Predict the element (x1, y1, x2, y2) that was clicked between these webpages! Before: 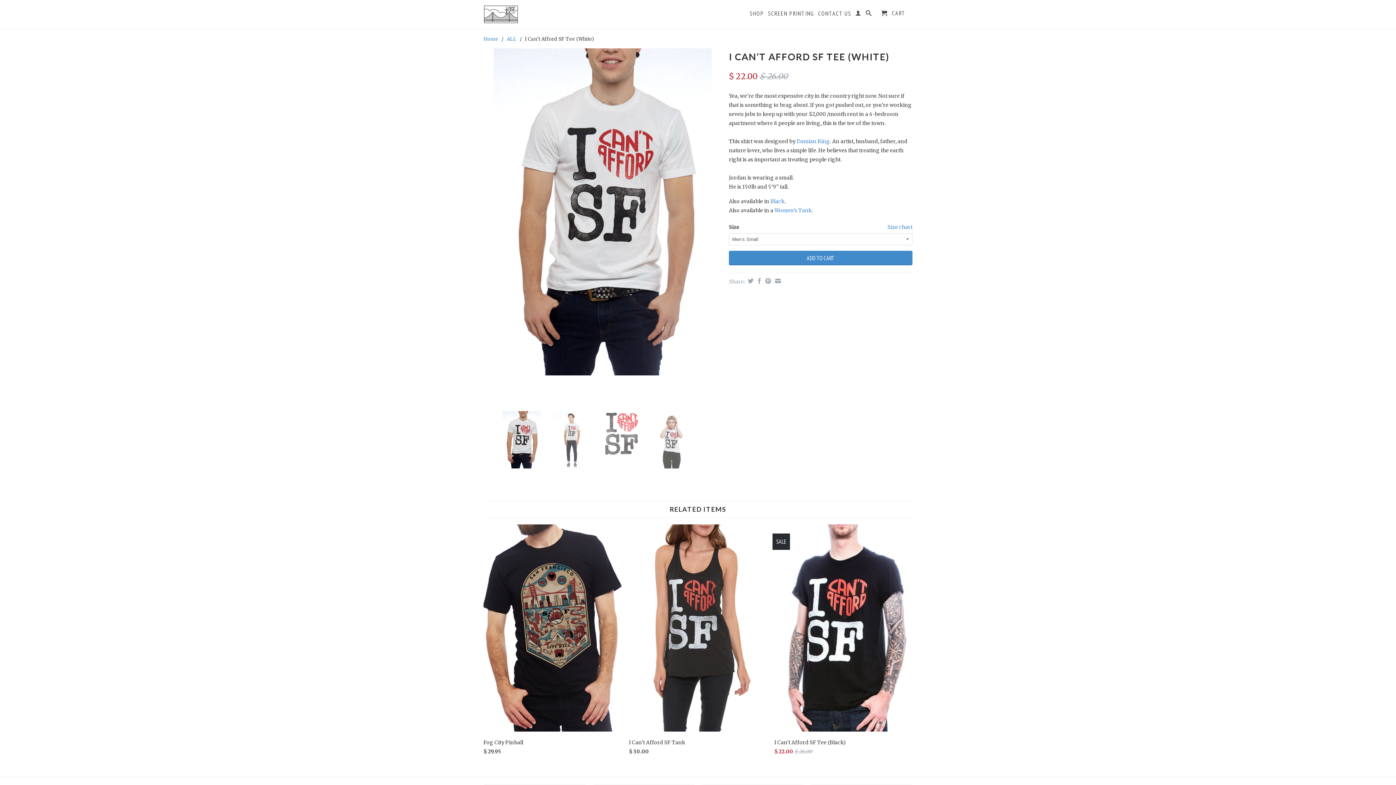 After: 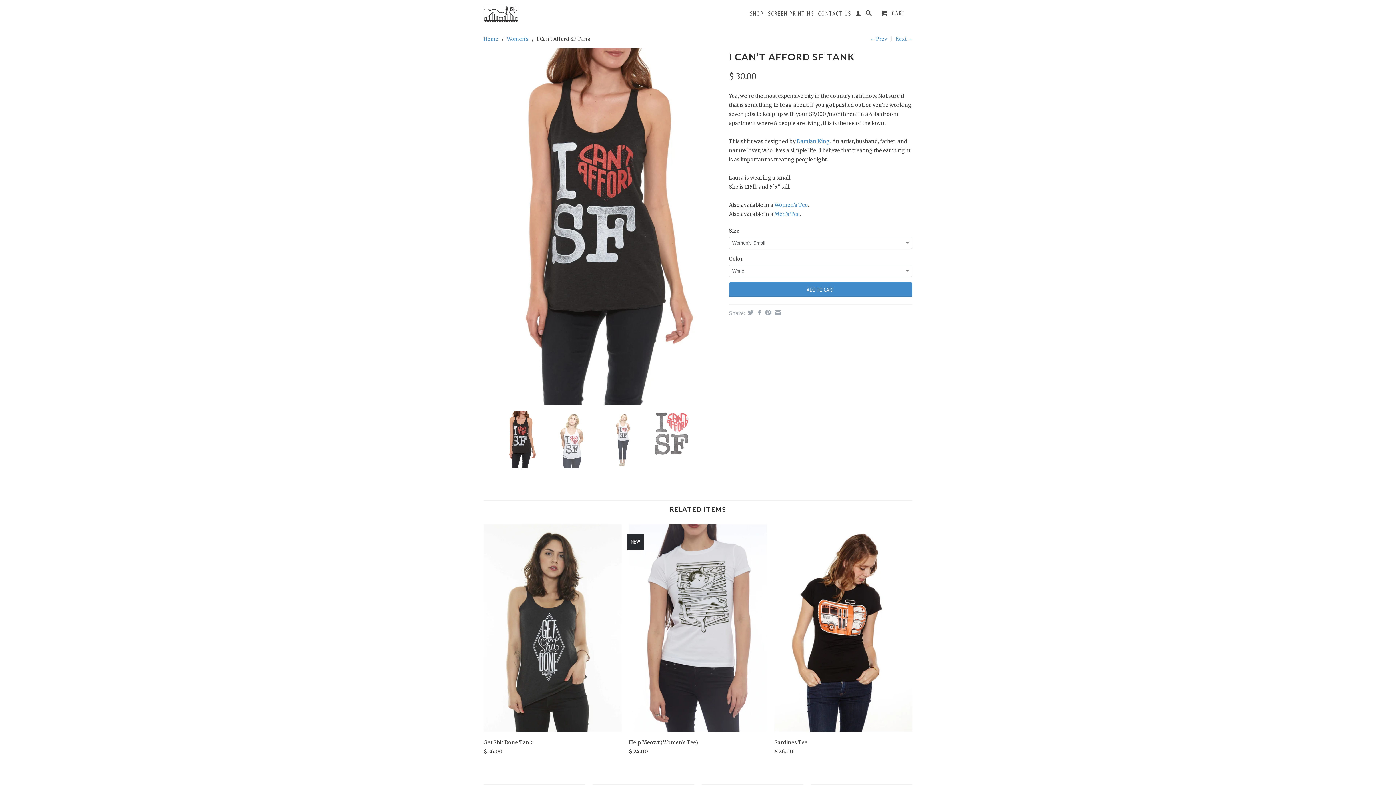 Action: label: Women’s Tank bbox: (774, 207, 812, 213)